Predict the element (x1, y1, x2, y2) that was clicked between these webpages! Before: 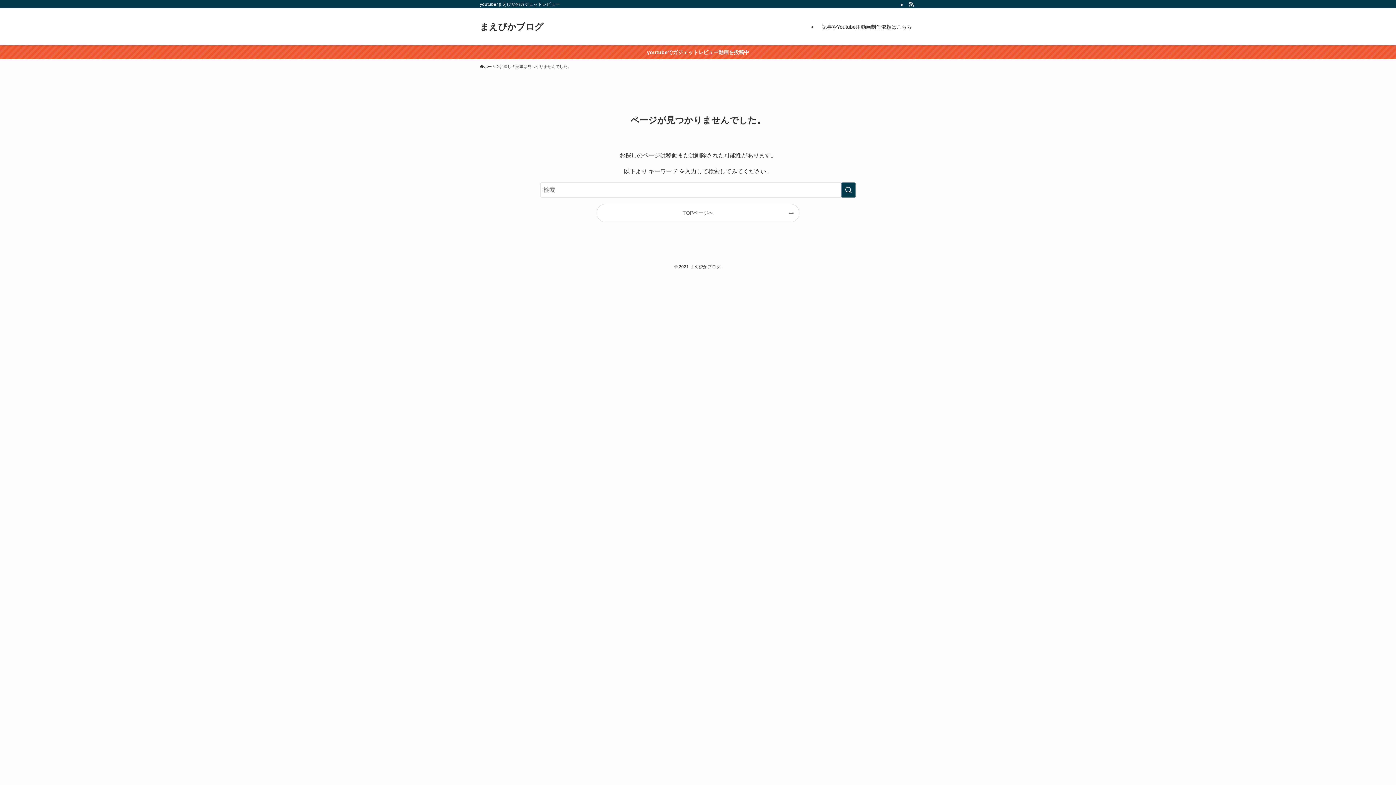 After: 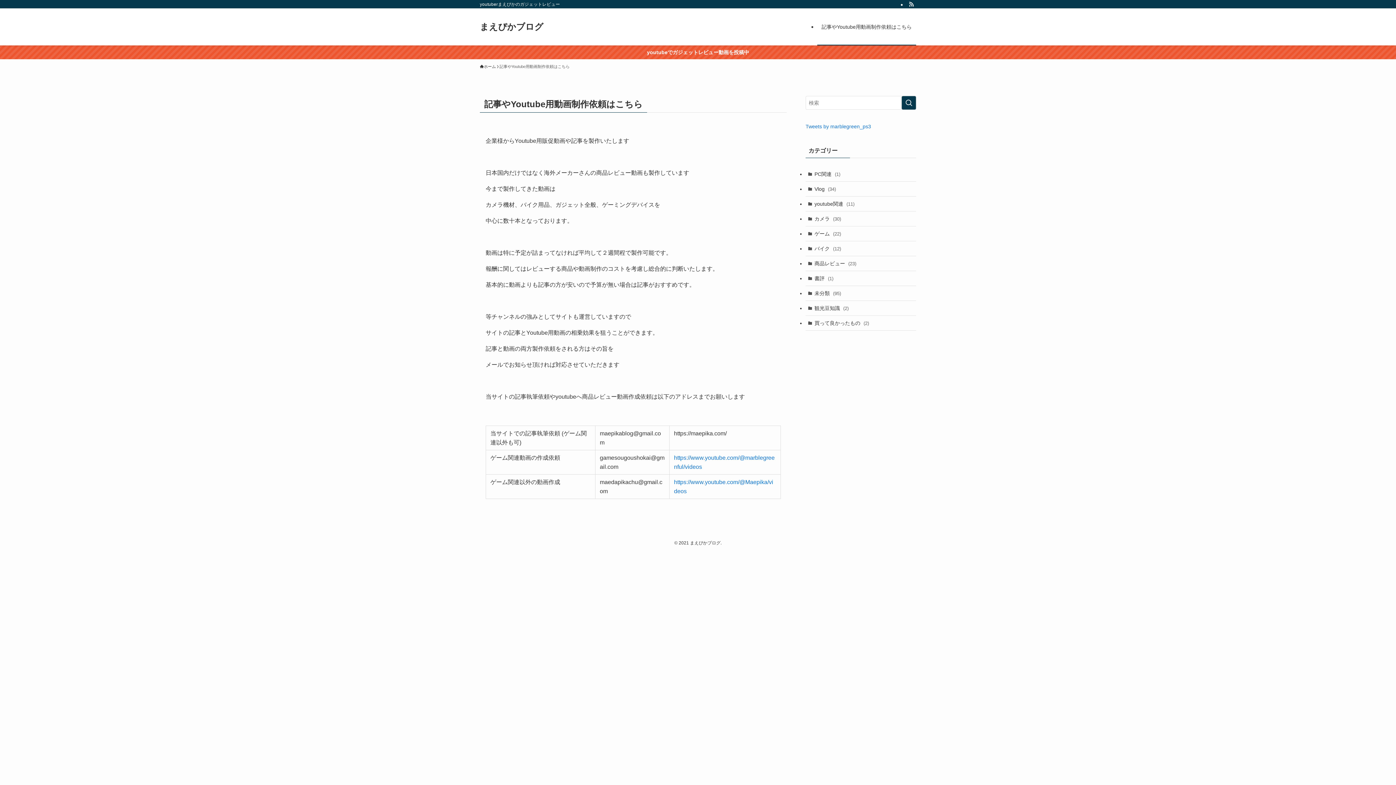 Action: bbox: (817, 8, 916, 45) label: 記事やYoutube用動画制作依頼はこちら